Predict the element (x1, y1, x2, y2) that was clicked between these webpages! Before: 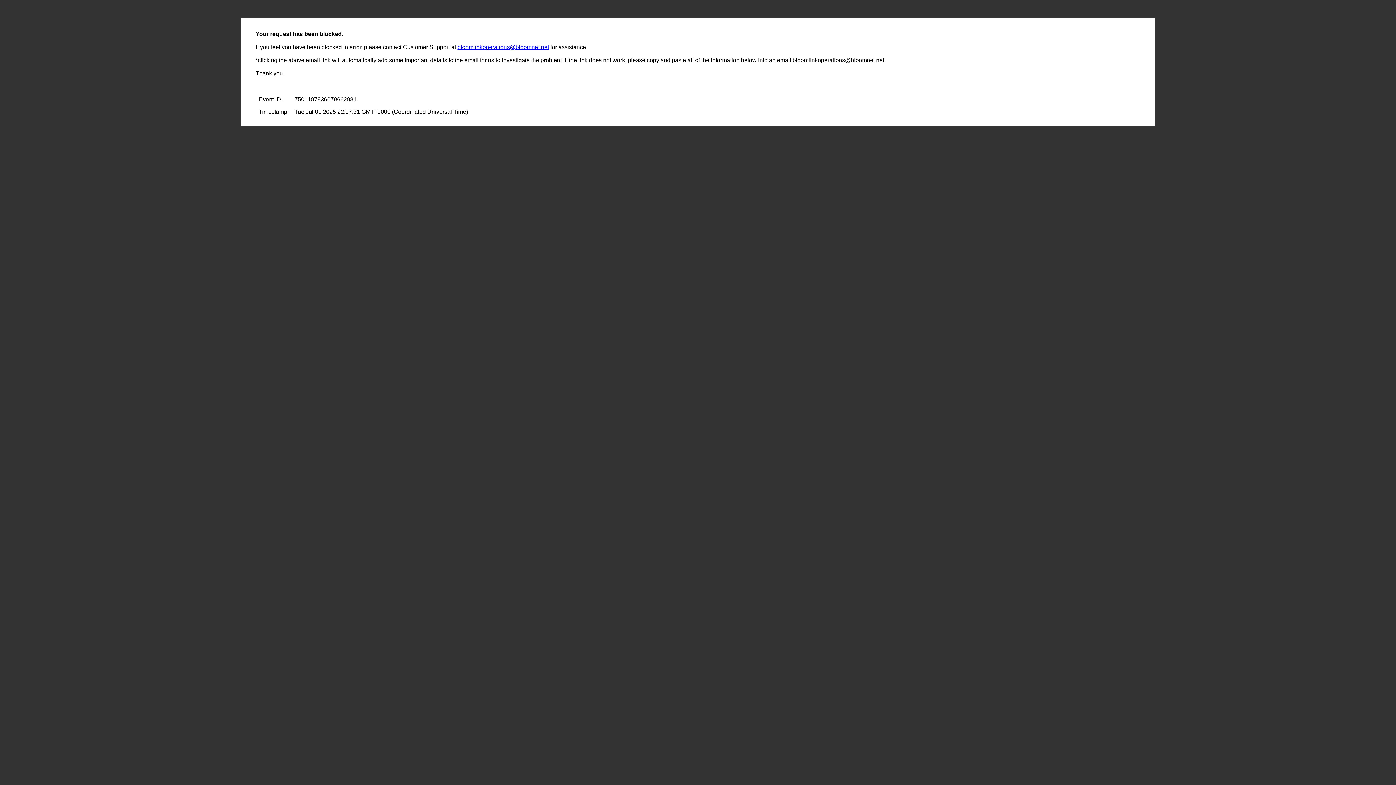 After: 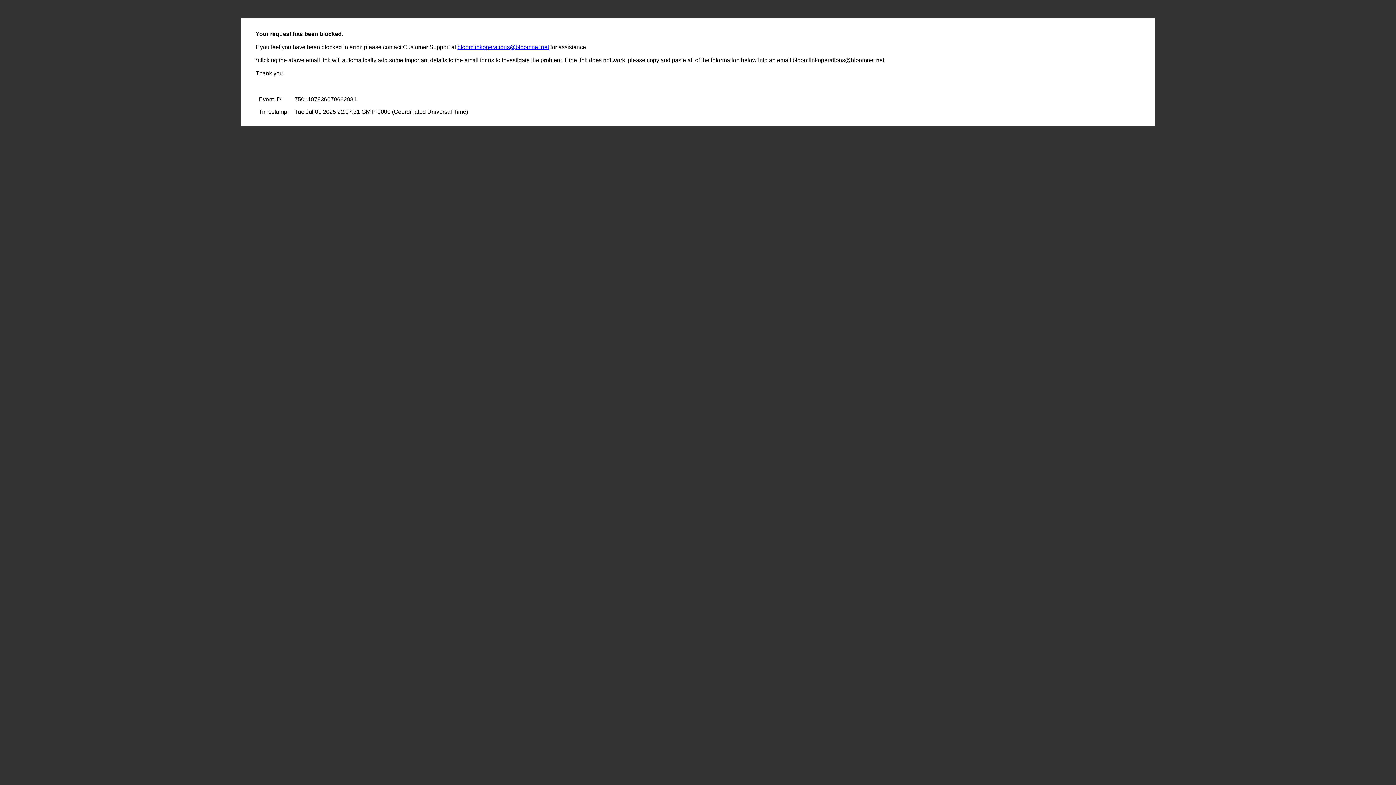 Action: label: bloomlinkoperations@bloomnet.net bbox: (457, 44, 549, 50)